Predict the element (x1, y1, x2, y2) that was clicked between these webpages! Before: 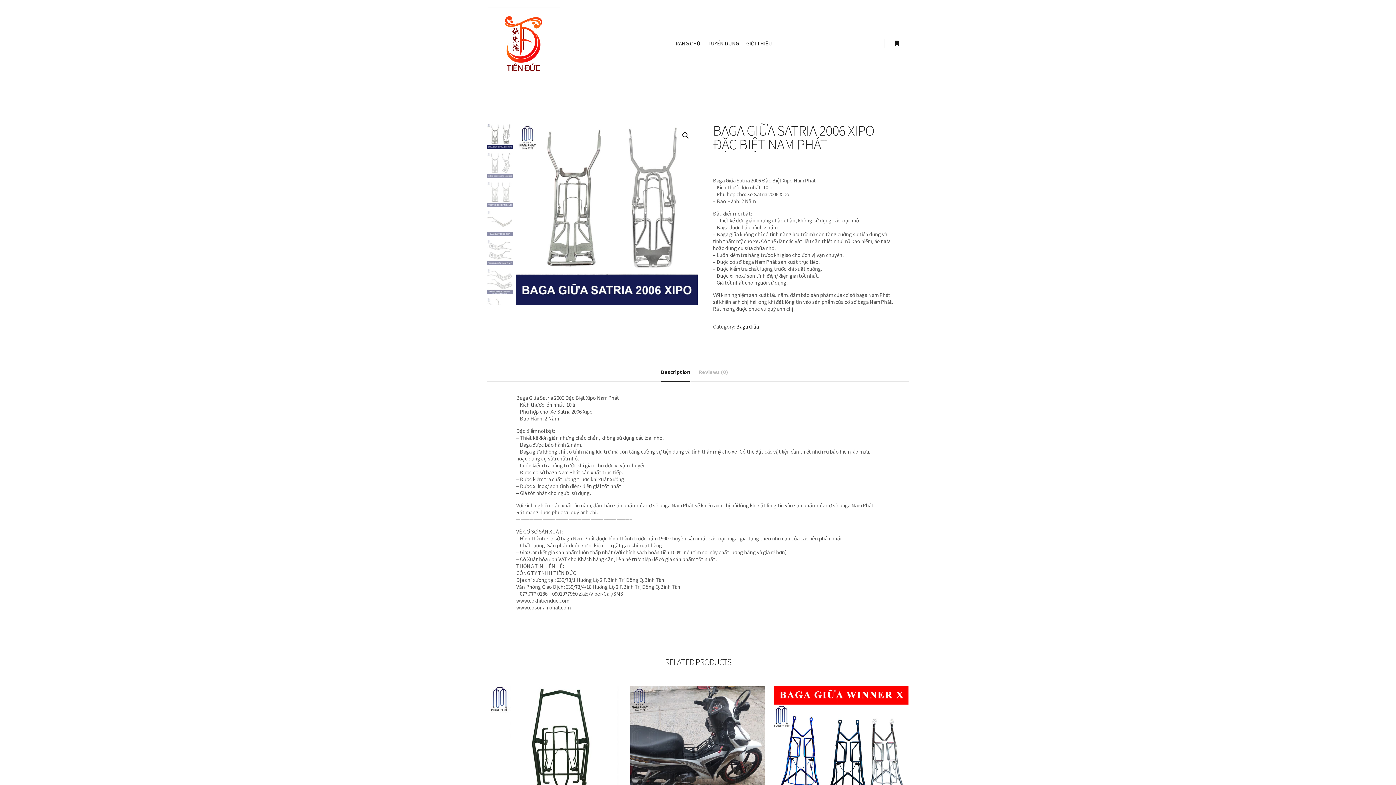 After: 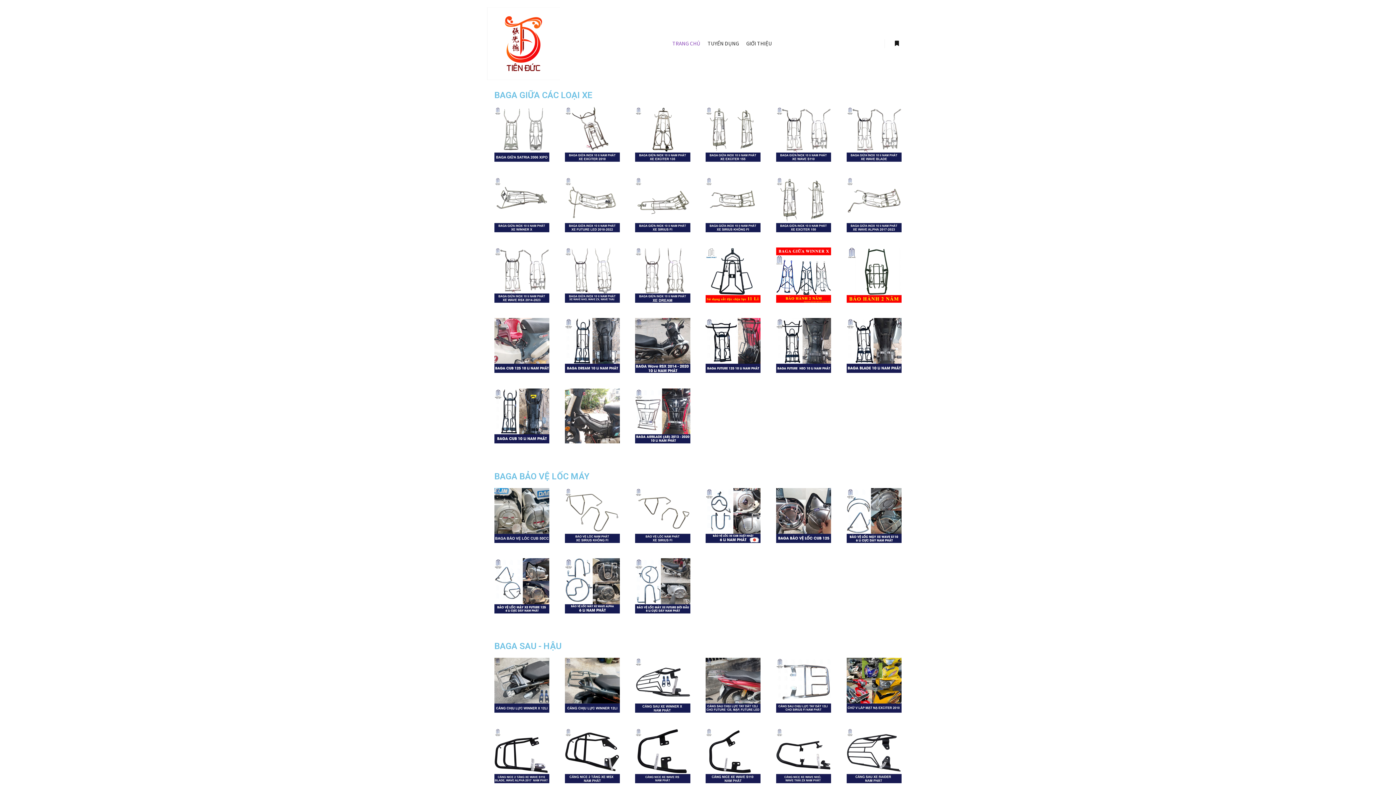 Action: bbox: (487, 0, 560, 87)